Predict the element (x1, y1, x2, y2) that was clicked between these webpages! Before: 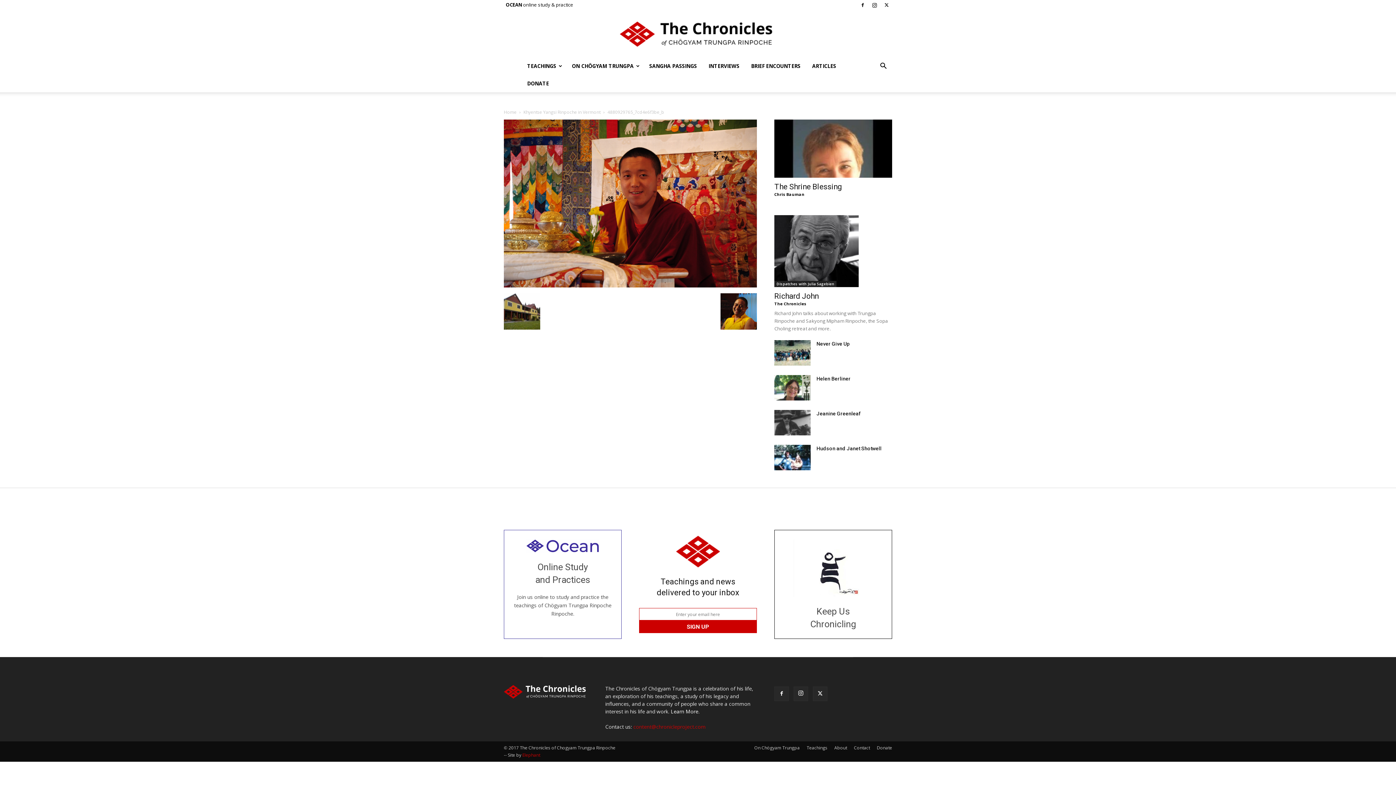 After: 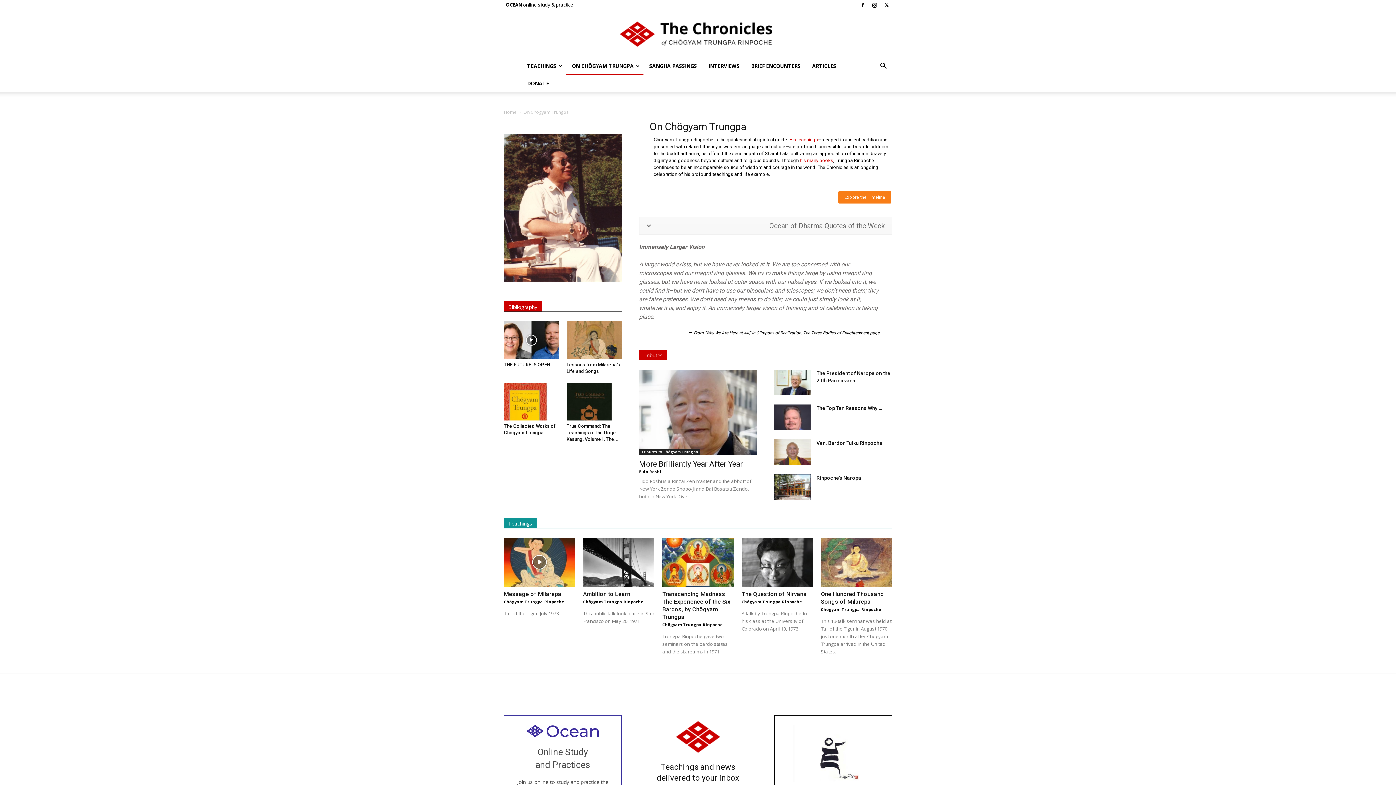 Action: bbox: (566, 57, 643, 74) label: ON CHÖGYAM TRUNGPA